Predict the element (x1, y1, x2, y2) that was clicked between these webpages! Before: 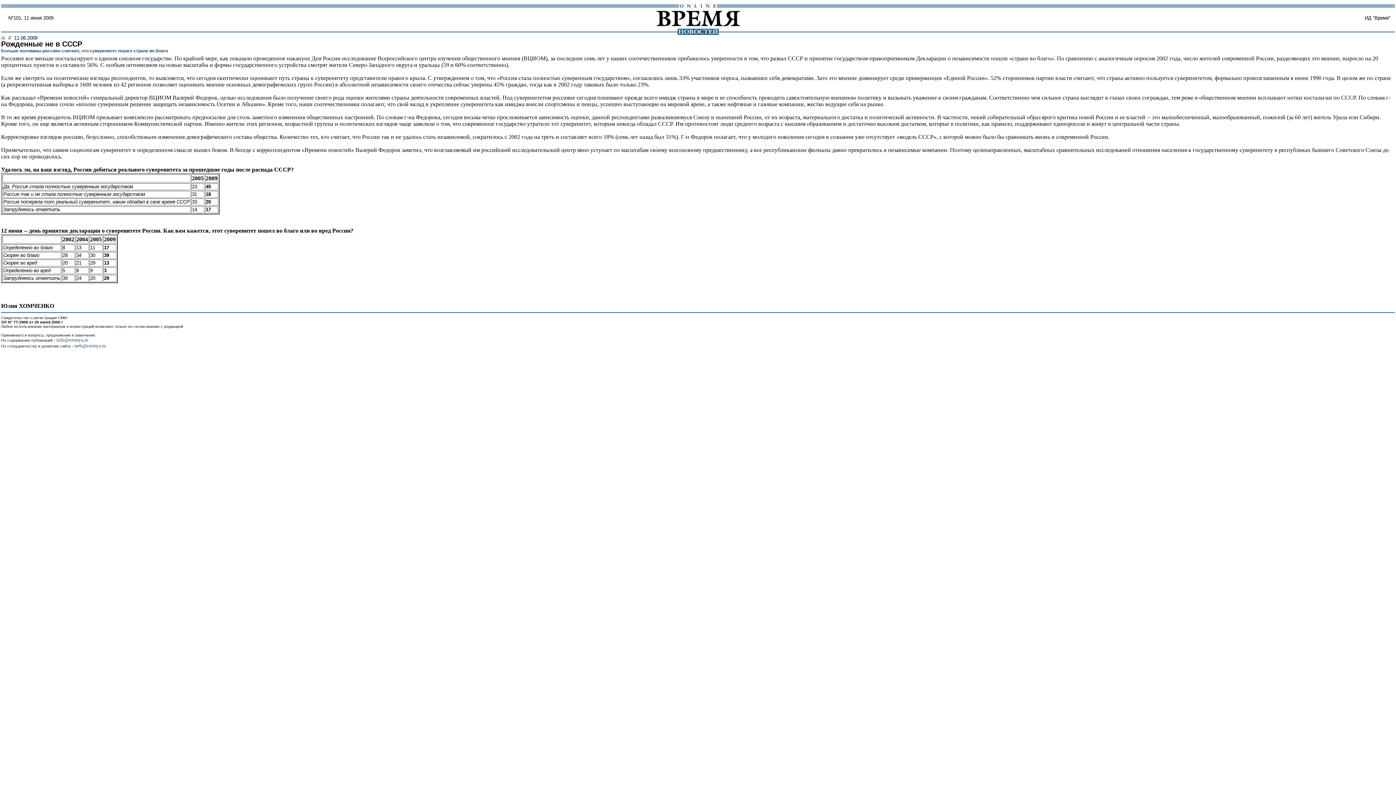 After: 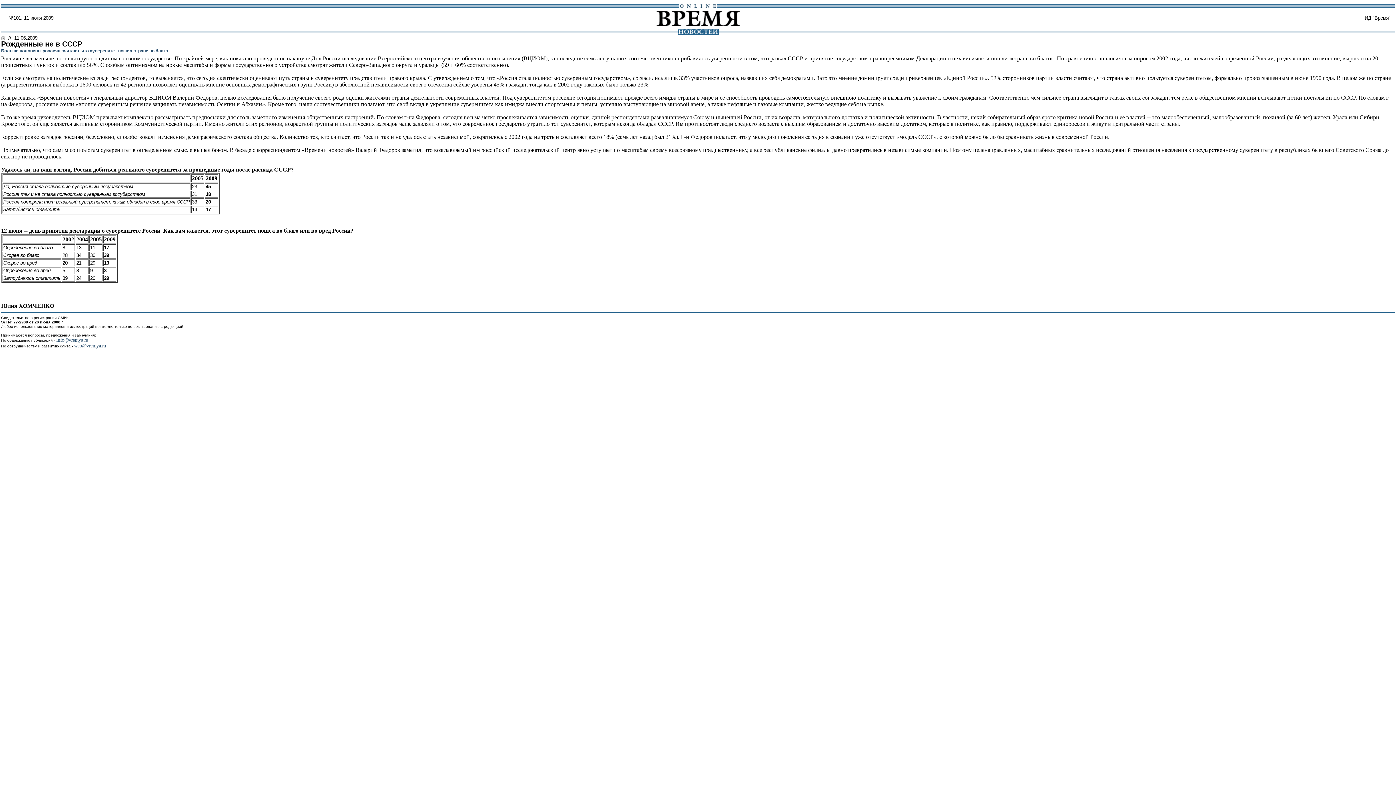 Action: label: web@vremya.ru bbox: (74, 343, 106, 348)